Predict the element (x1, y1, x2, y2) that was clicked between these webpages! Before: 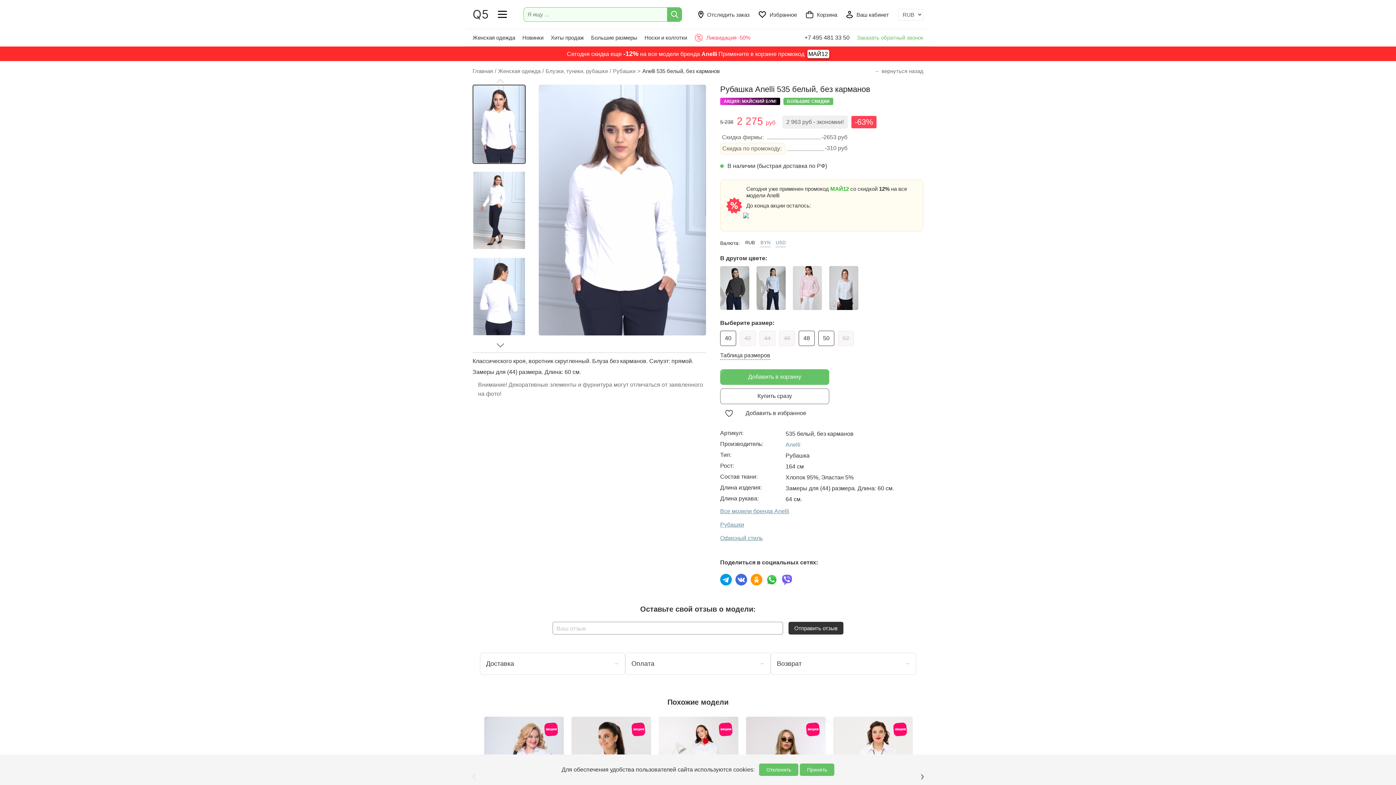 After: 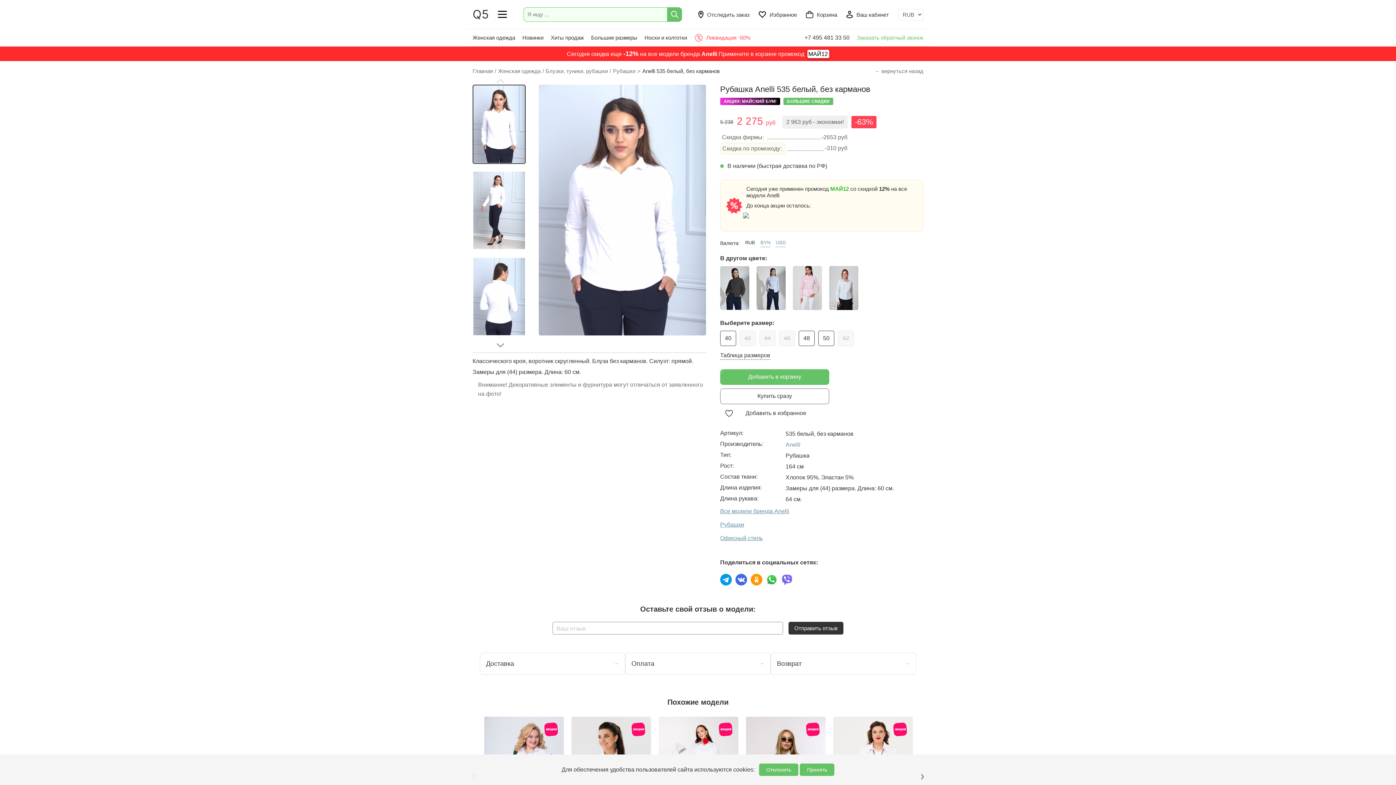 Action: bbox: (735, 574, 750, 585)